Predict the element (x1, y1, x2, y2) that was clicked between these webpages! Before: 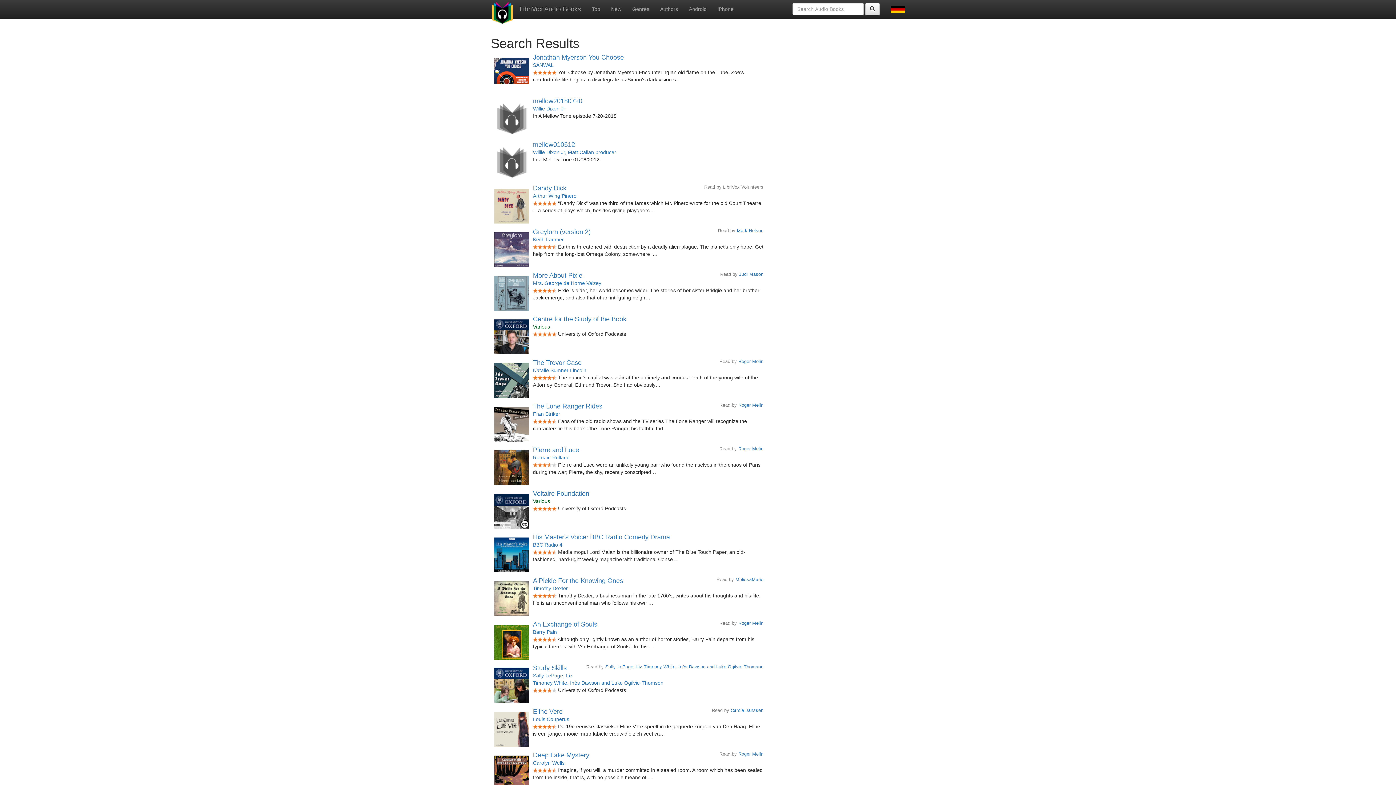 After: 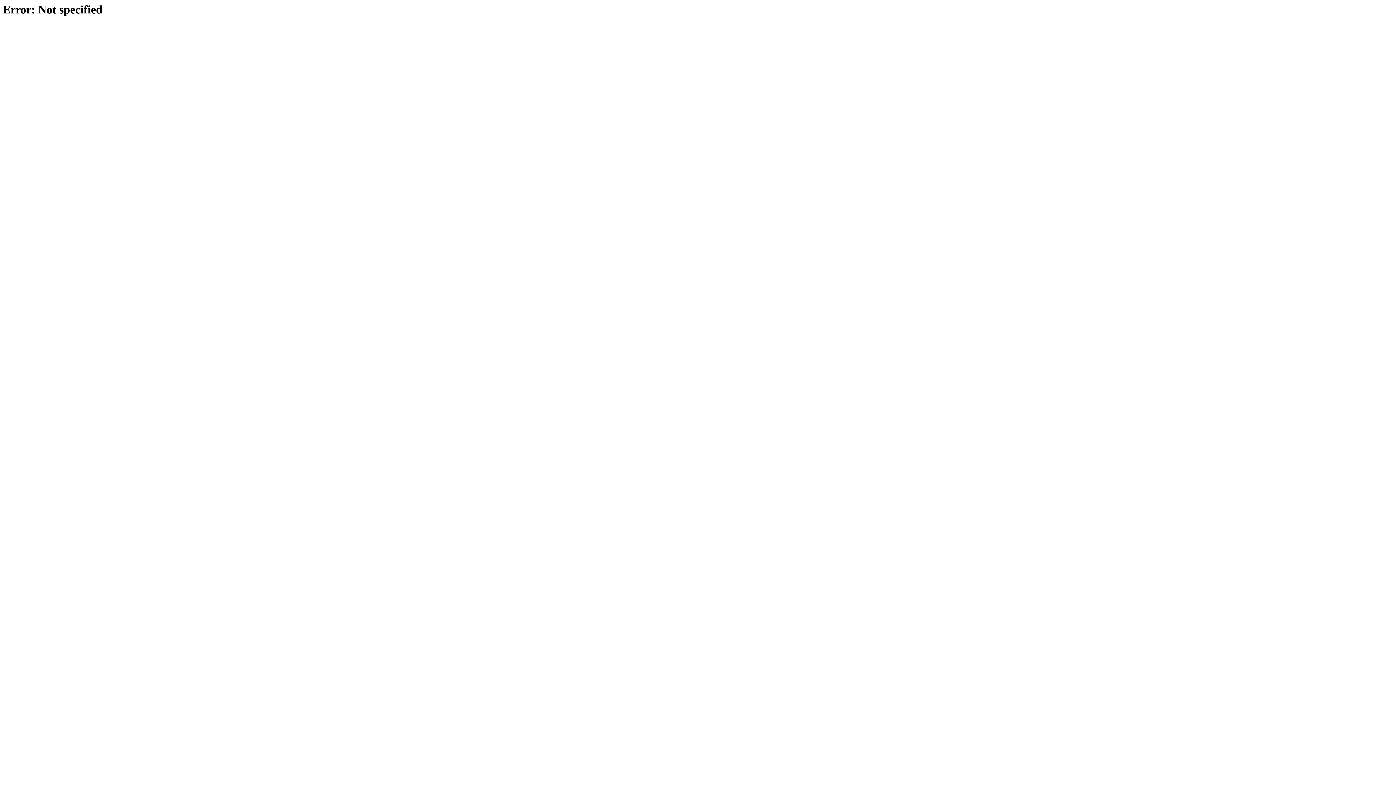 Action: label: Sally LePage, Liz Timoney White, Inés Dawson and Luke Ogilvie-Thomson bbox: (605, 664, 763, 669)